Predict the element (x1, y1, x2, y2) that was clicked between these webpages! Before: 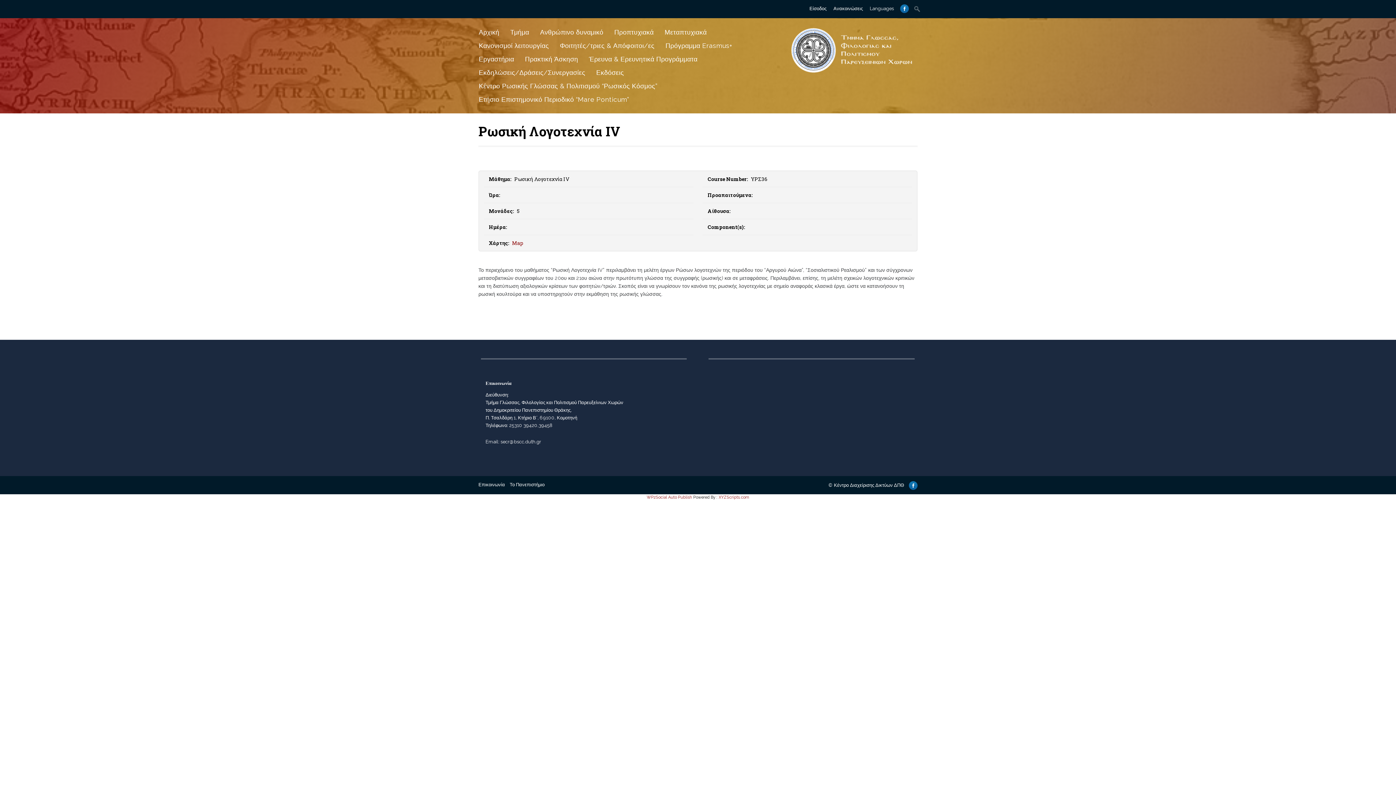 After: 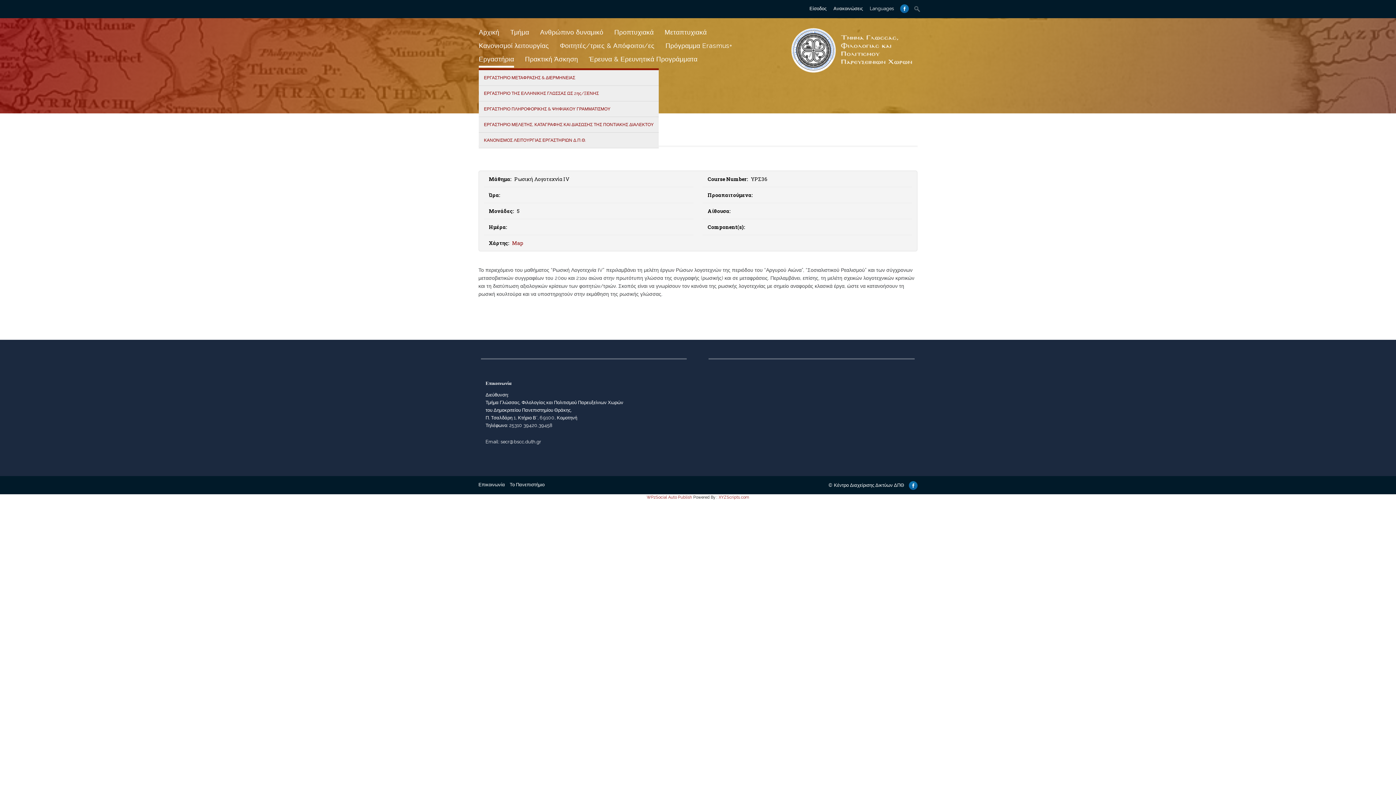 Action: label: Εργαστήρια bbox: (478, 52, 514, 65)